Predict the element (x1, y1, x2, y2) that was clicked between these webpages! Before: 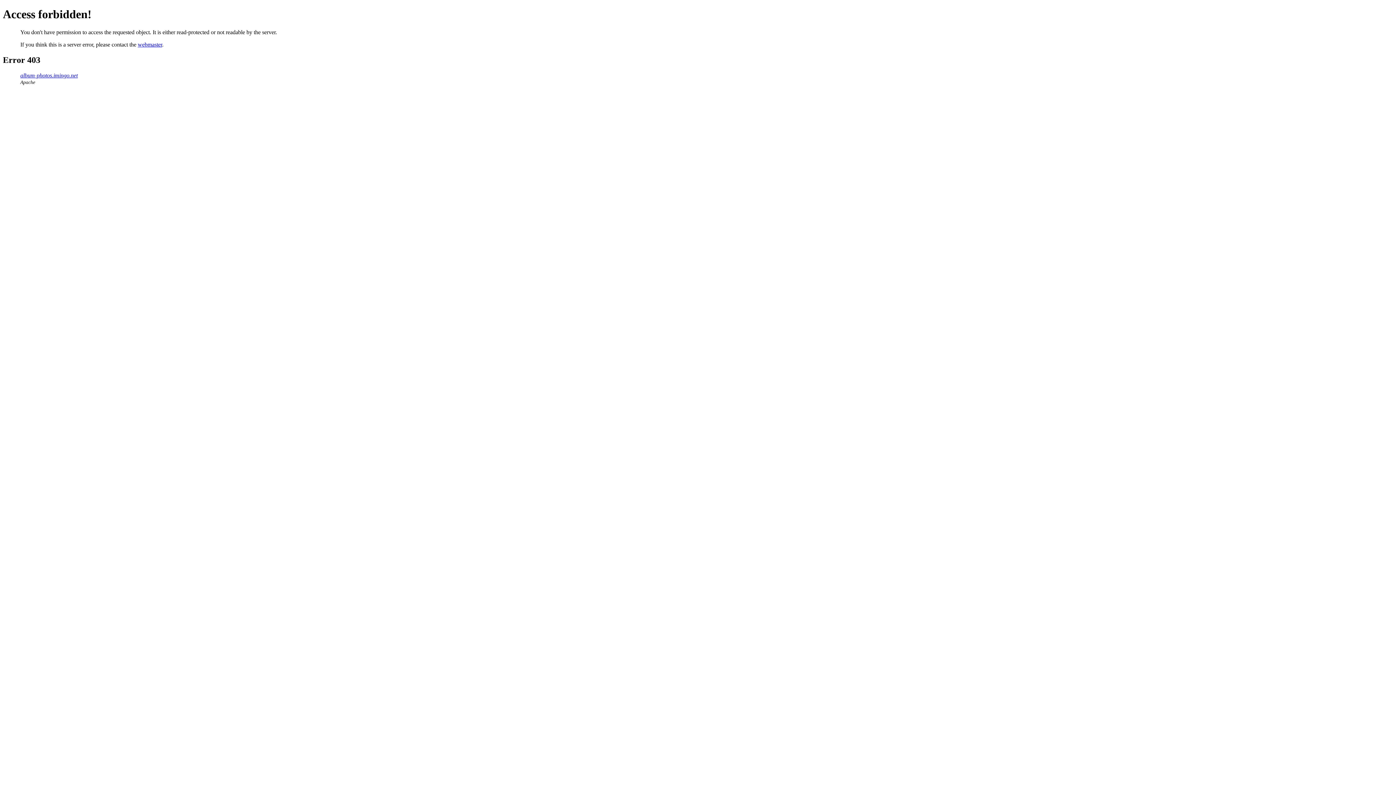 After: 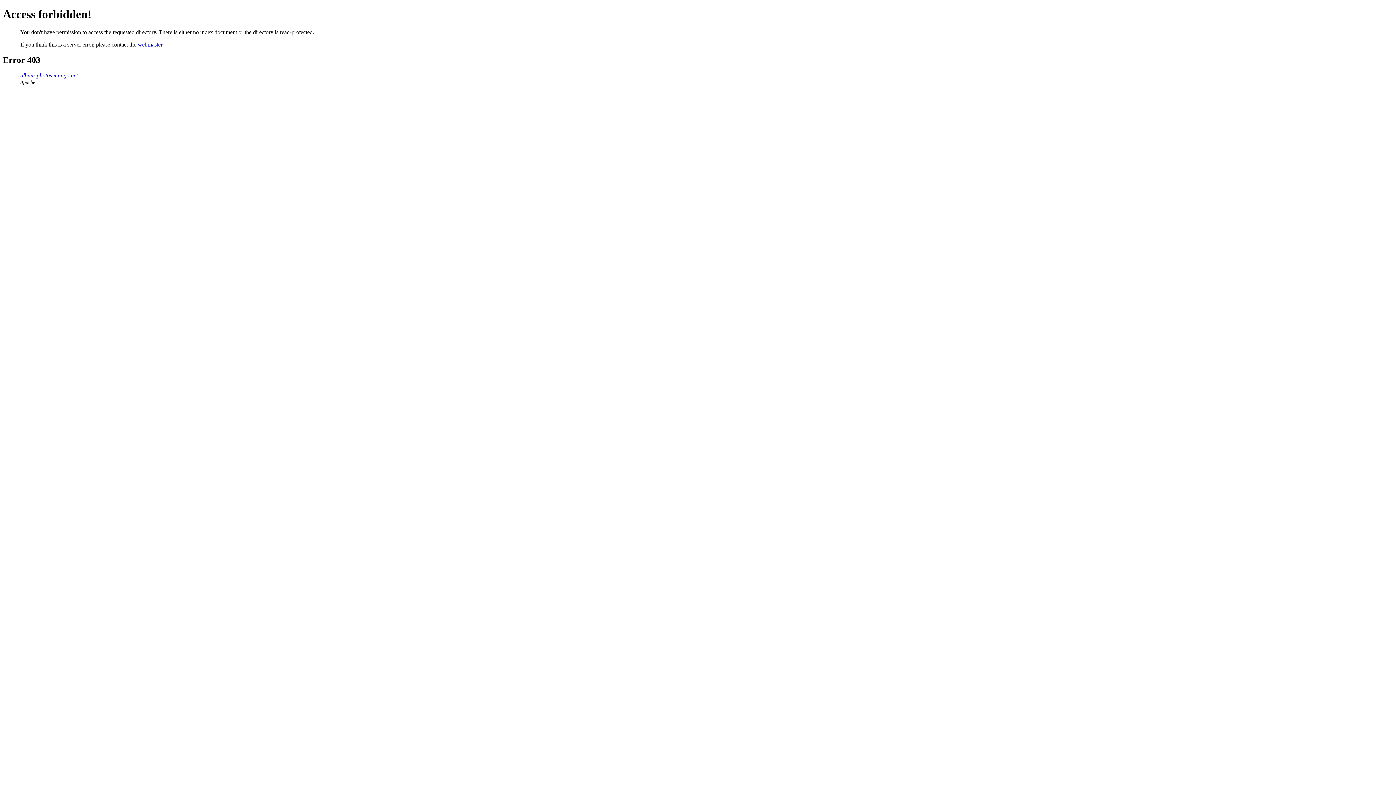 Action: bbox: (20, 72, 77, 78) label: album-photos.imingo.net